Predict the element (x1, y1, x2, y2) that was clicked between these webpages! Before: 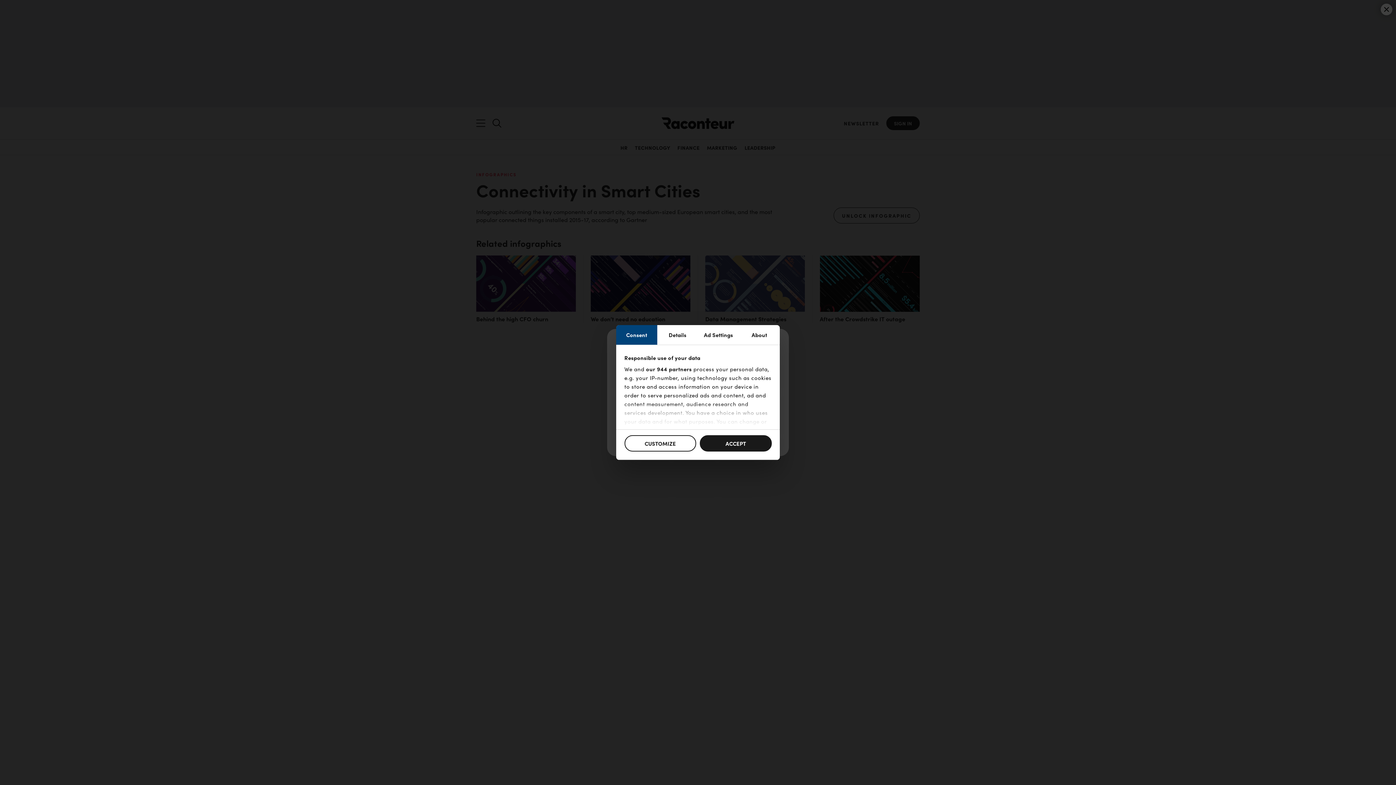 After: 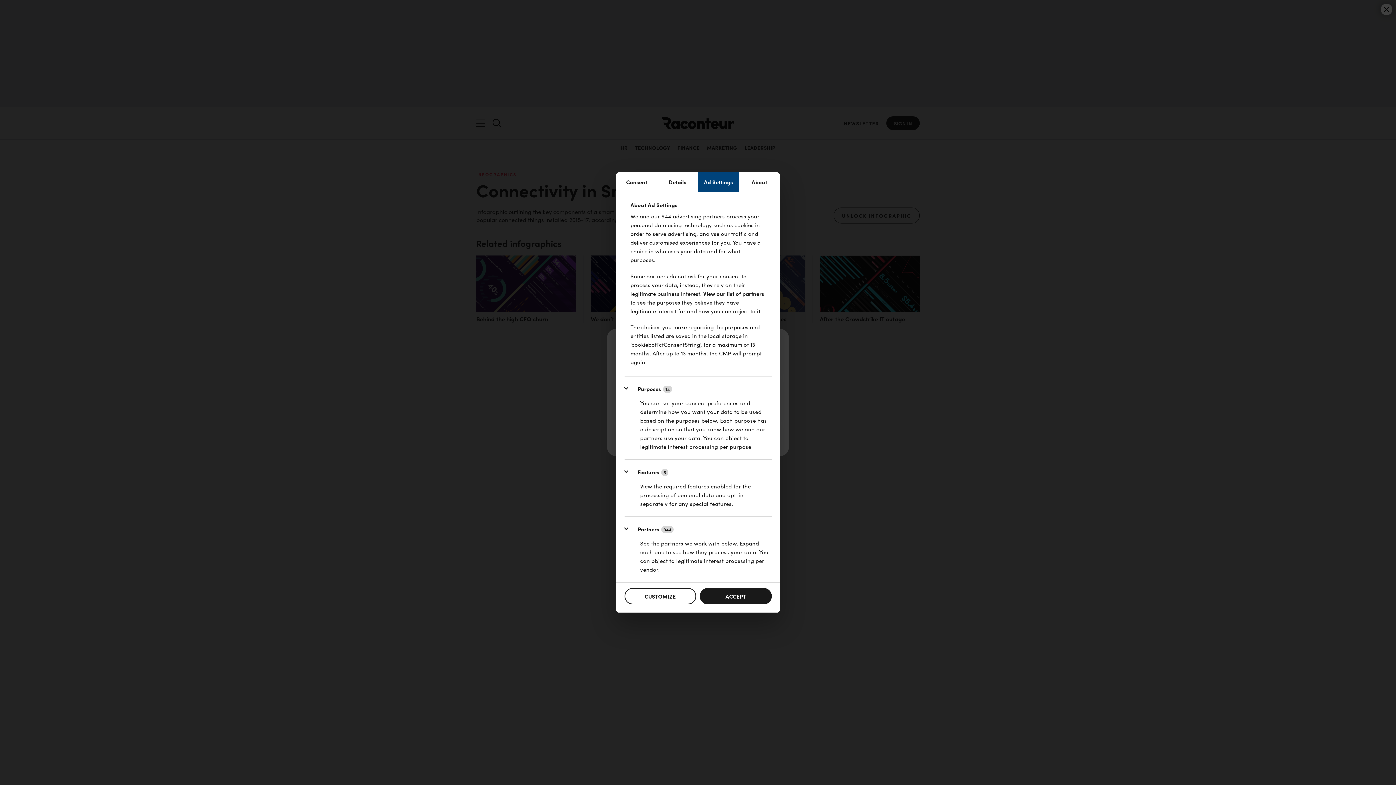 Action: bbox: (698, 325, 739, 344) label: Ad Settings